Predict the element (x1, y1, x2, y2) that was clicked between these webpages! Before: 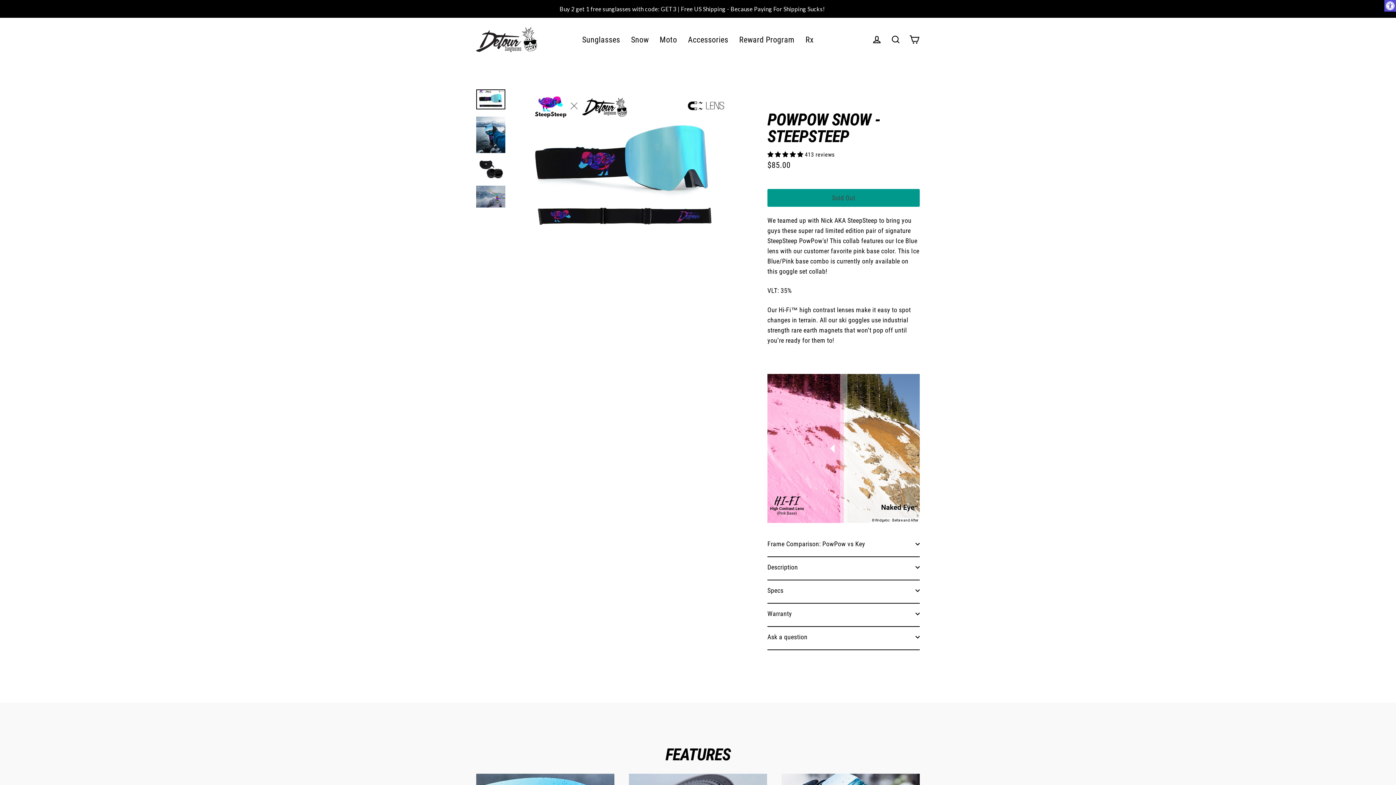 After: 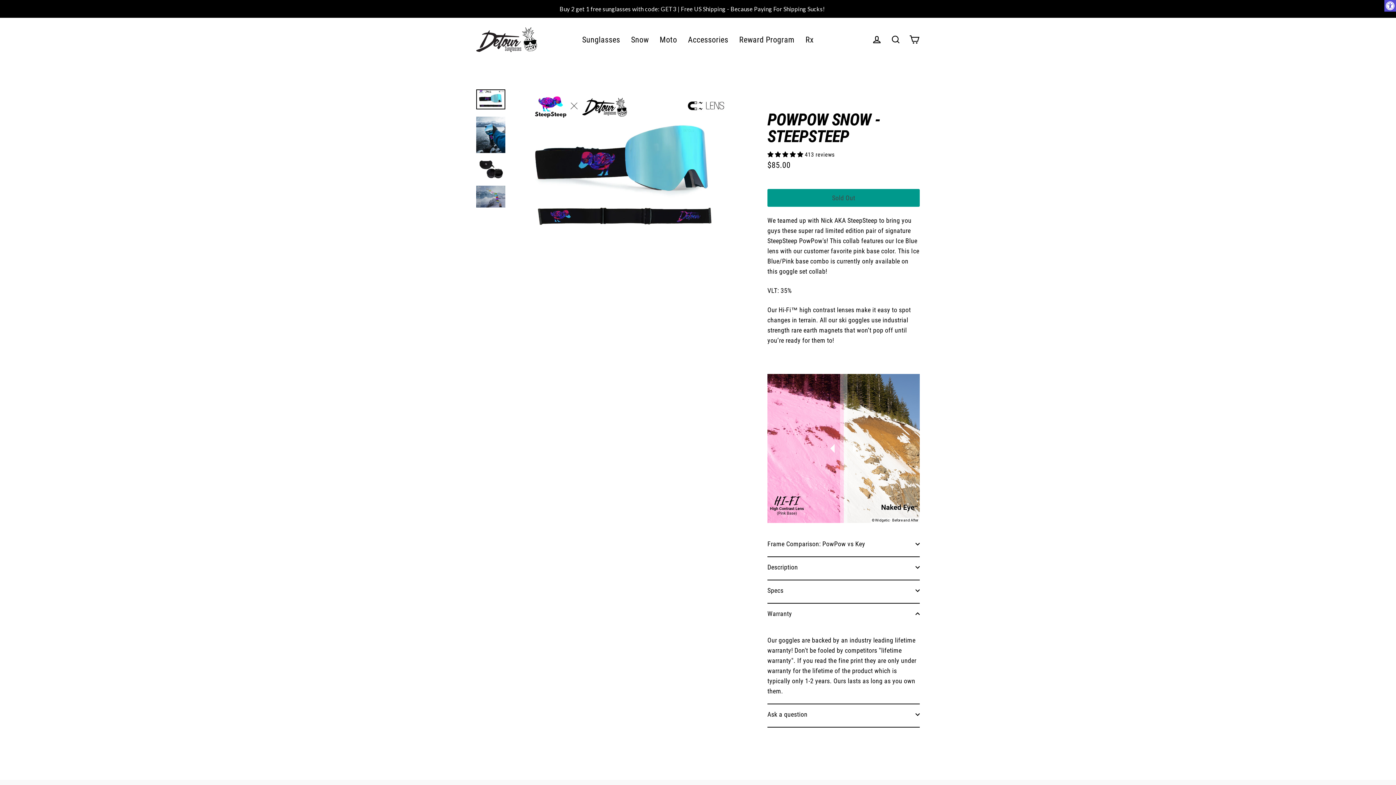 Action: bbox: (767, 601, 920, 626) label: Warranty